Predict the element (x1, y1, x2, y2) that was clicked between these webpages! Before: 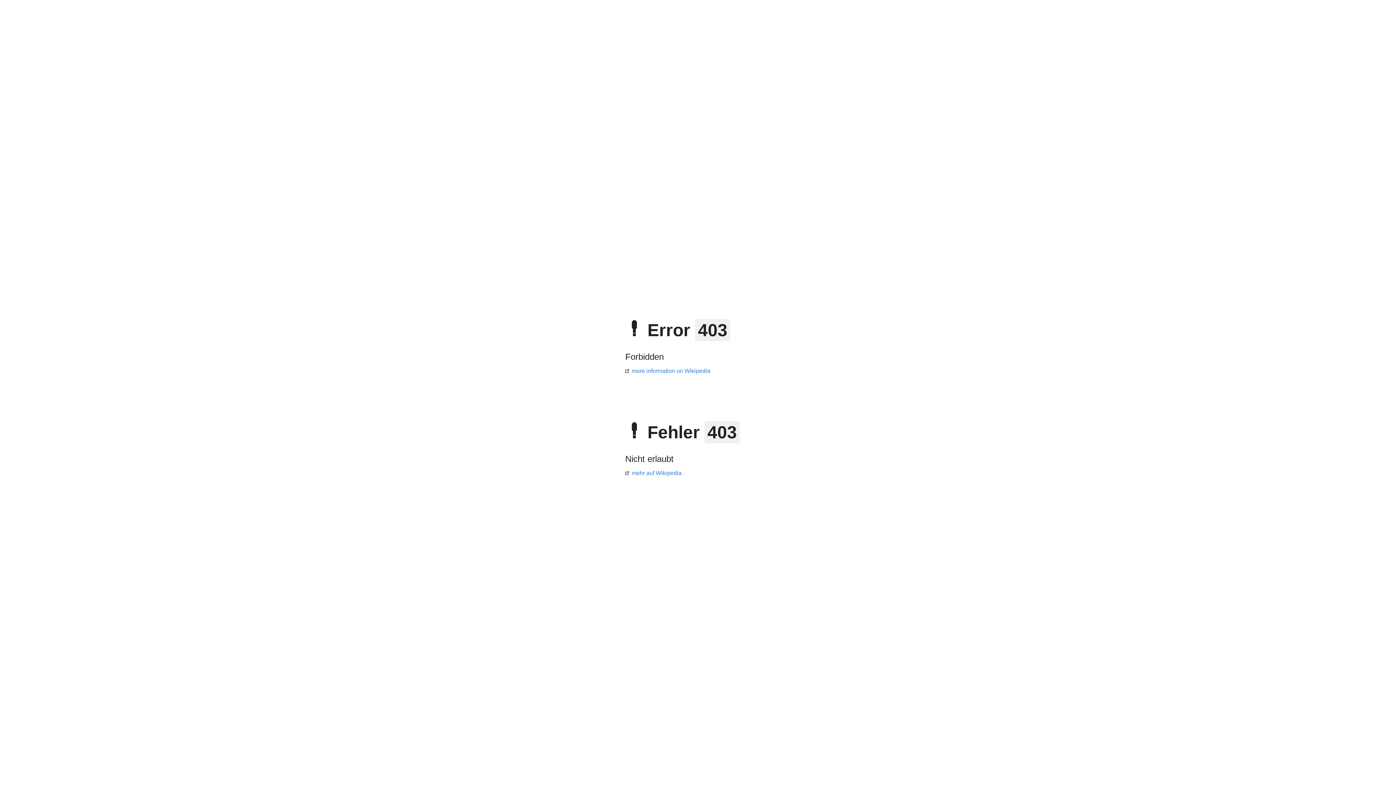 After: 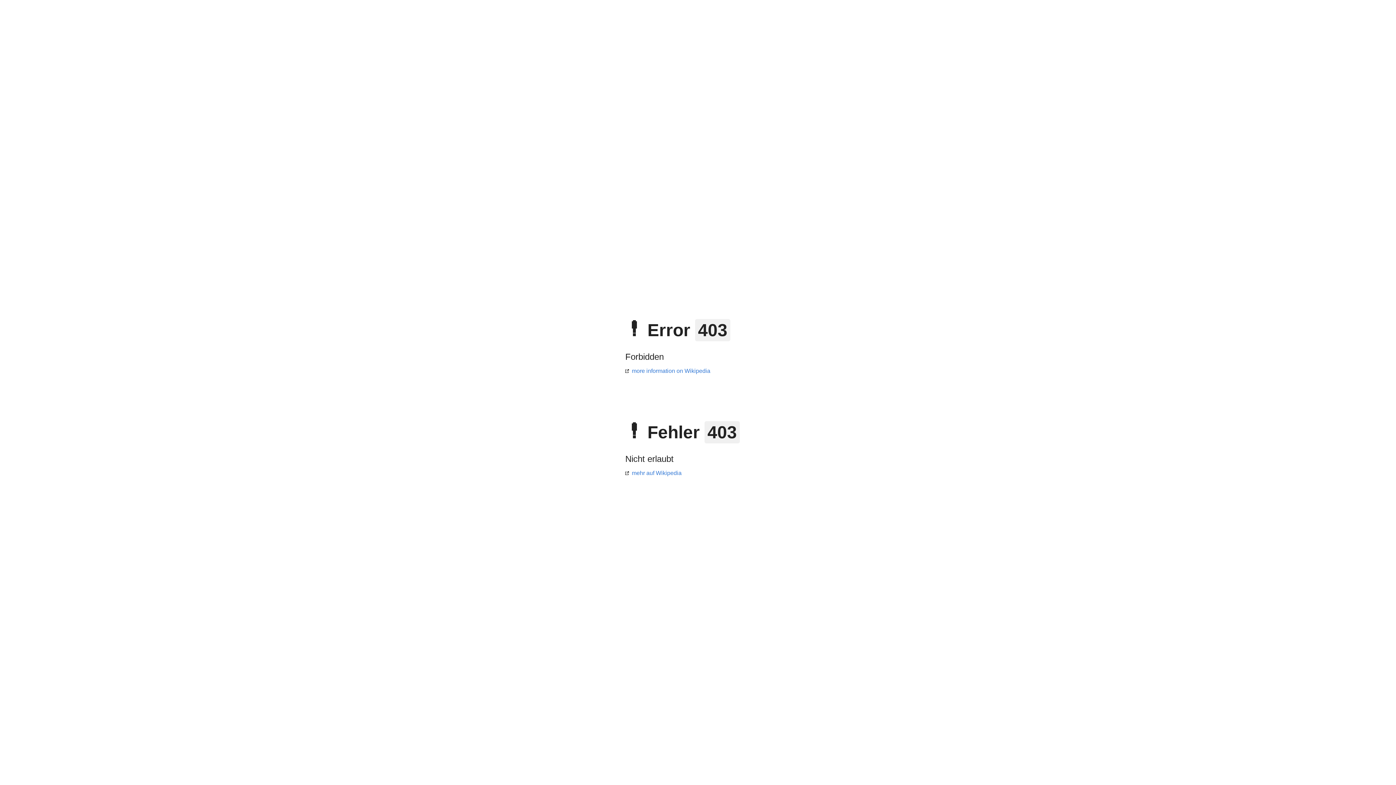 Action: label: mehr auf Wikipedia bbox: (625, 470, 681, 476)